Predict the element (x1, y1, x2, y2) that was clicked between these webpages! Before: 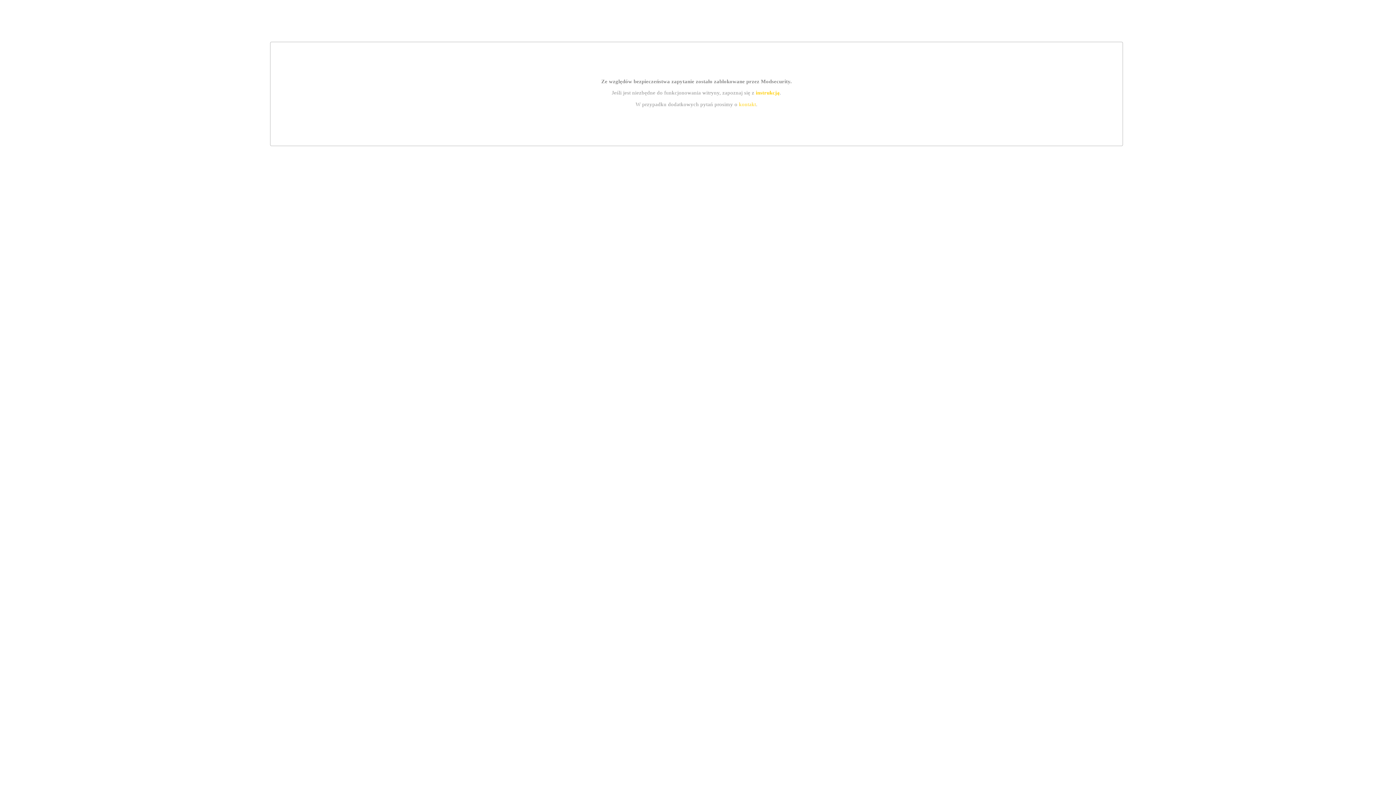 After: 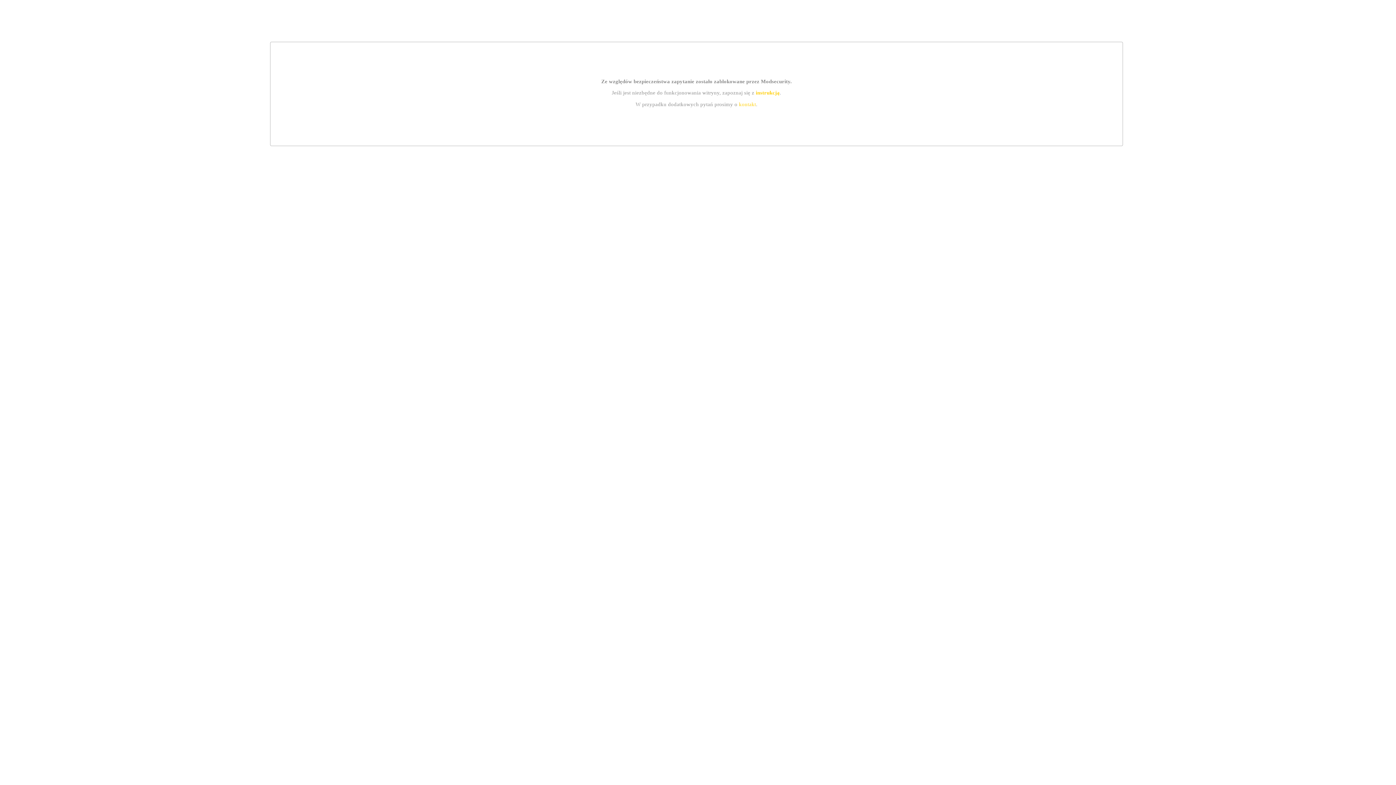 Action: bbox: (755, 89, 779, 95) label: instrukcją